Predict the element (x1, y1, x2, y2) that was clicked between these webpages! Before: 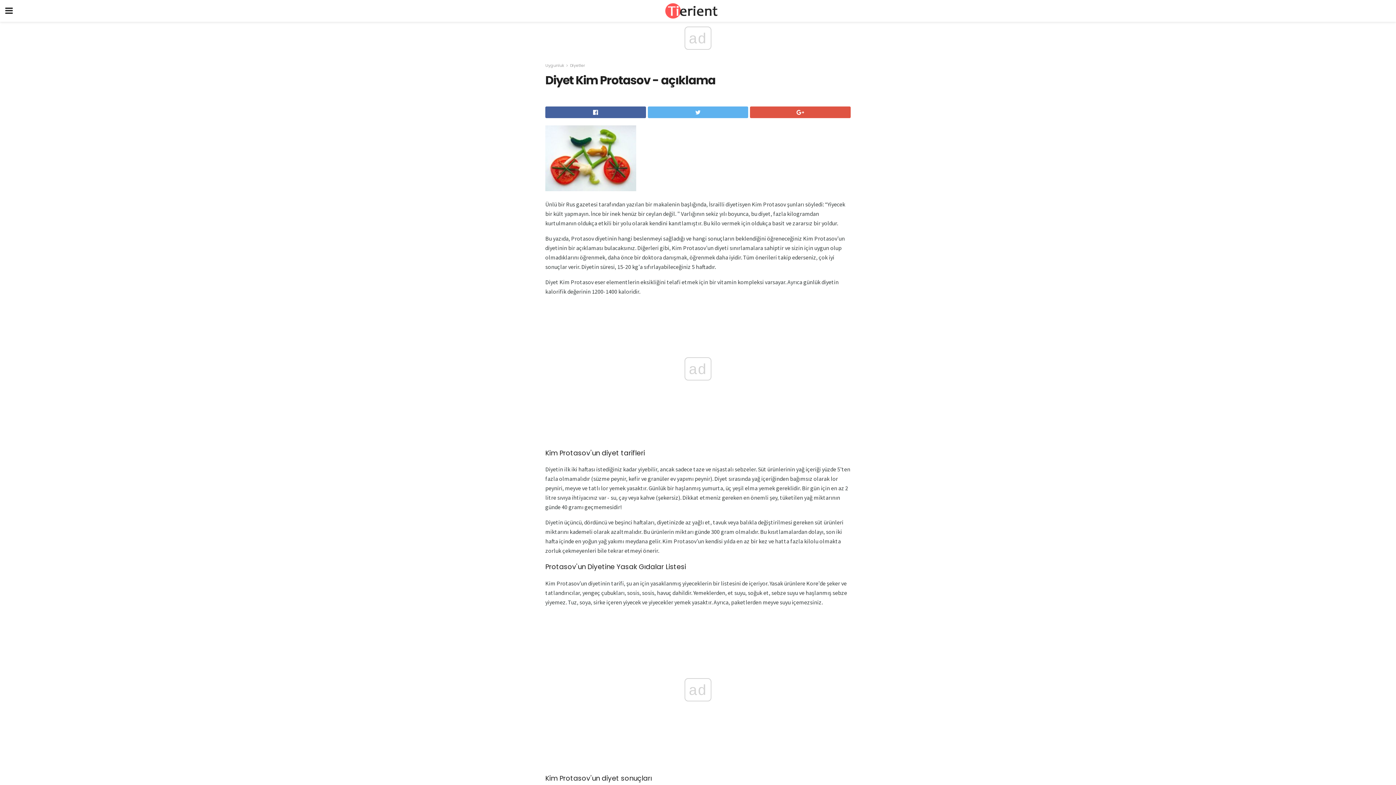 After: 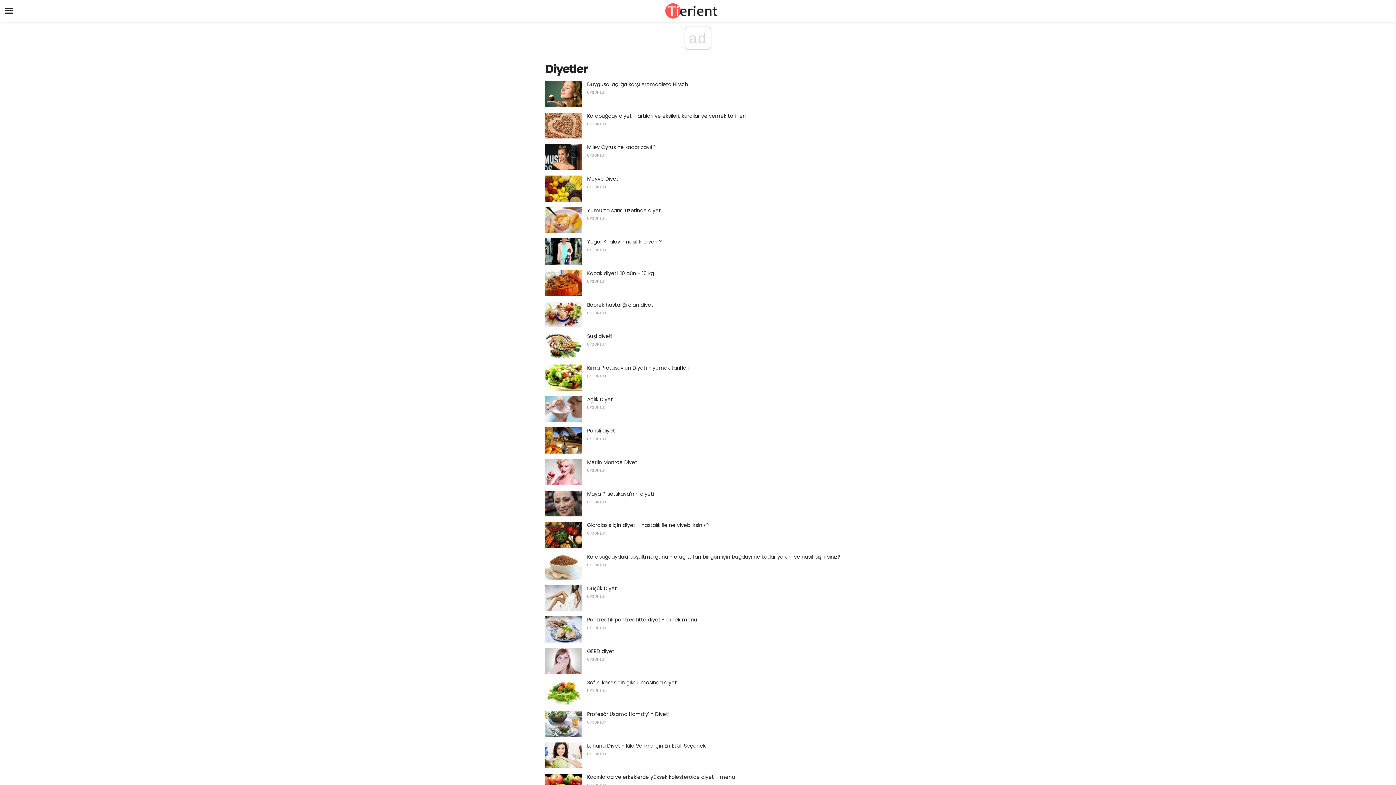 Action: bbox: (570, 62, 585, 68) label: Diyetler